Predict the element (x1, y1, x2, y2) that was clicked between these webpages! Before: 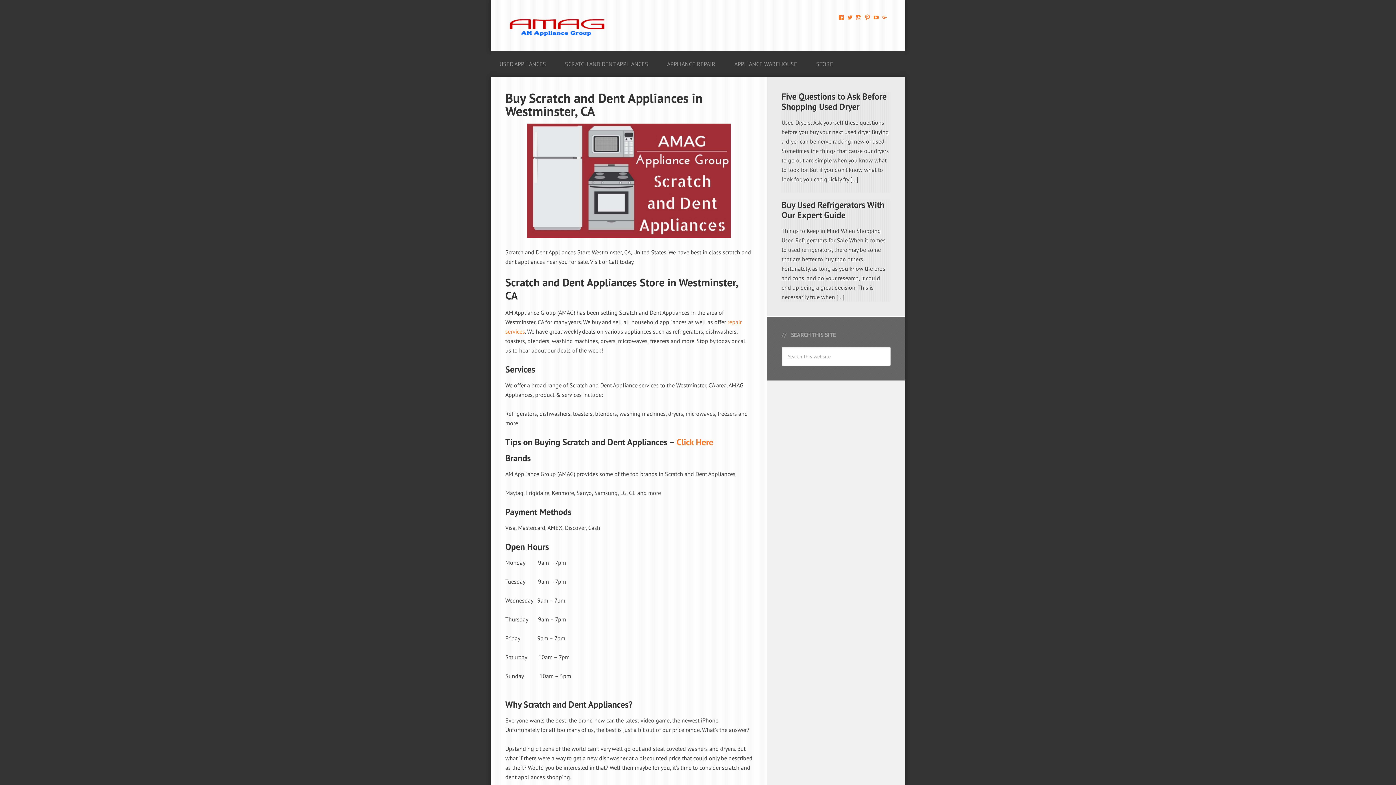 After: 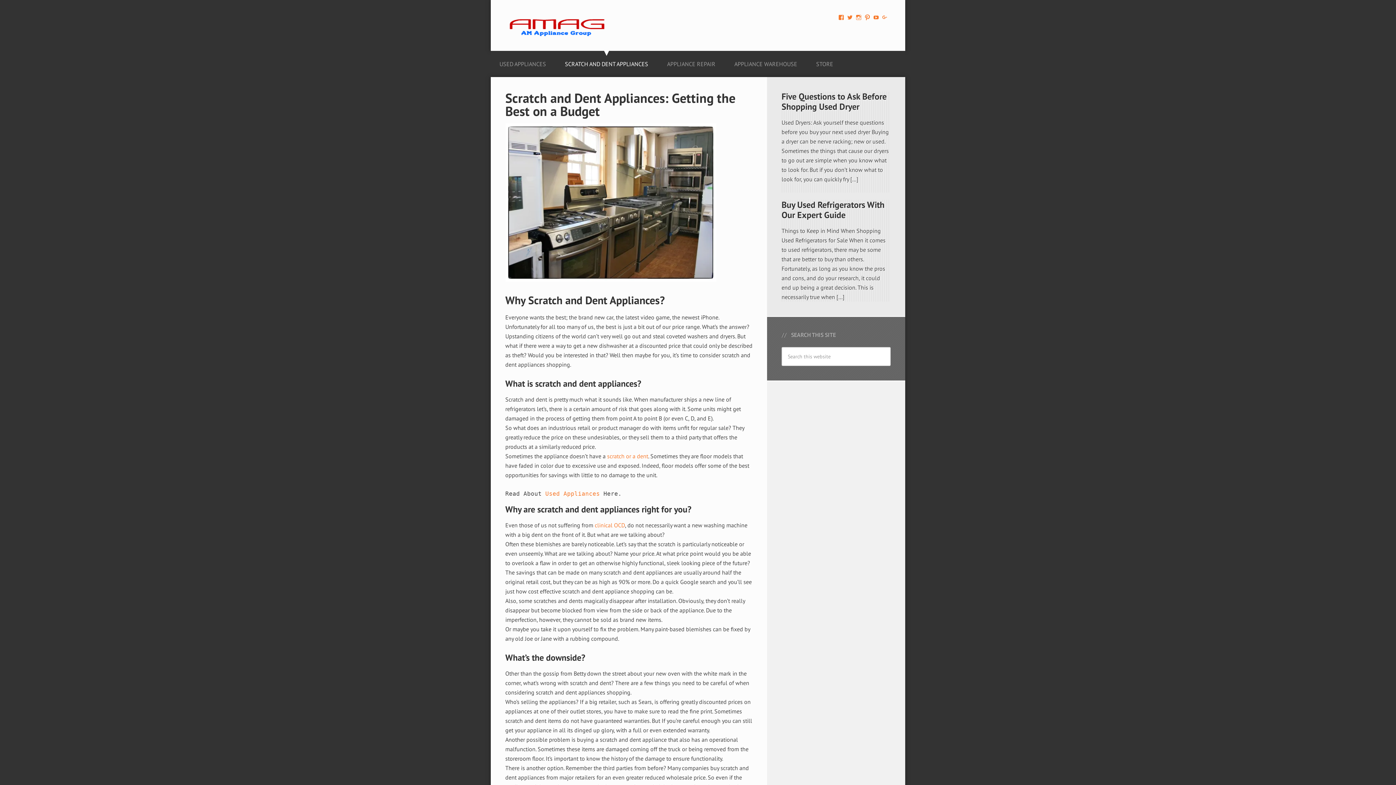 Action: bbox: (676, 436, 713, 448) label: Click Here